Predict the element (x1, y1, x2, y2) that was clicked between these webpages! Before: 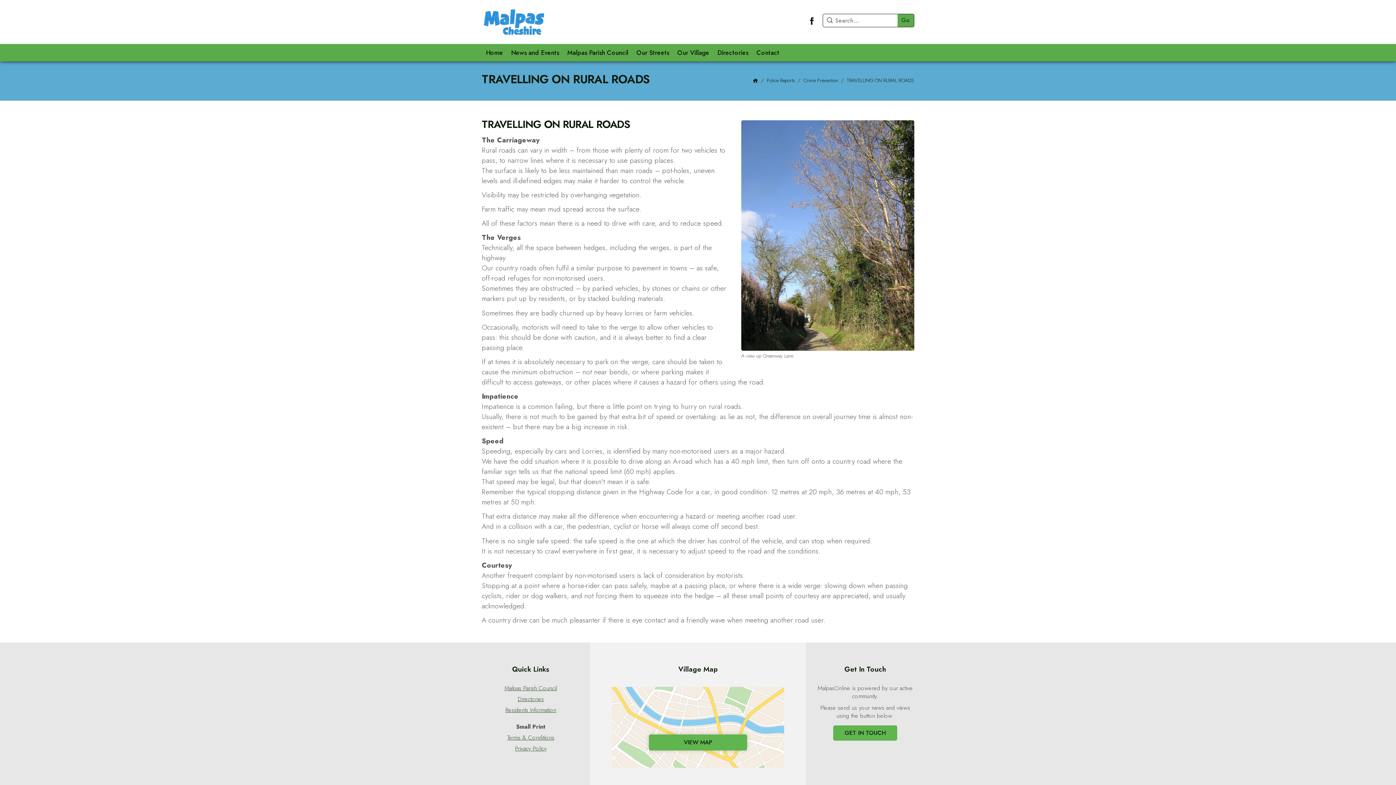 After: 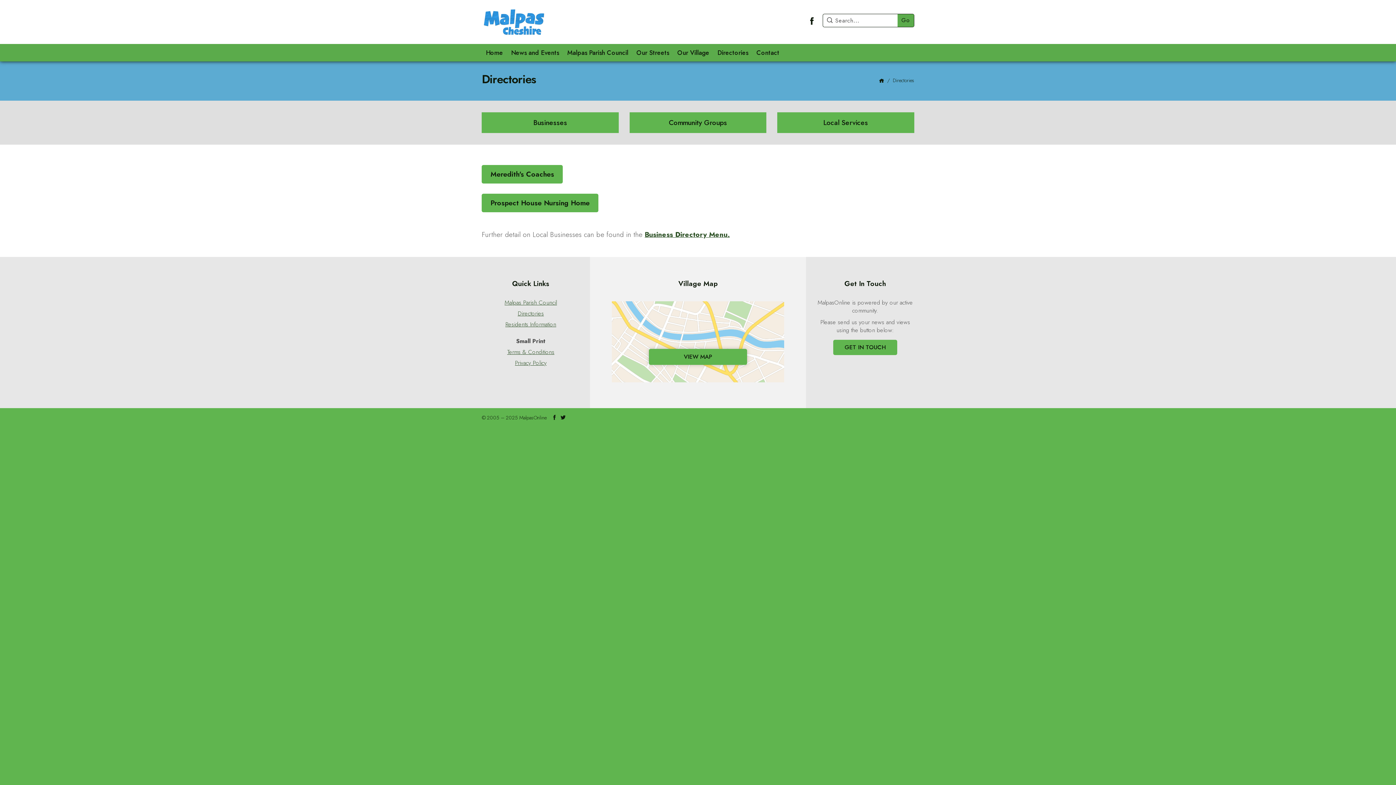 Action: bbox: (713, 43, 752, 61) label: Directories